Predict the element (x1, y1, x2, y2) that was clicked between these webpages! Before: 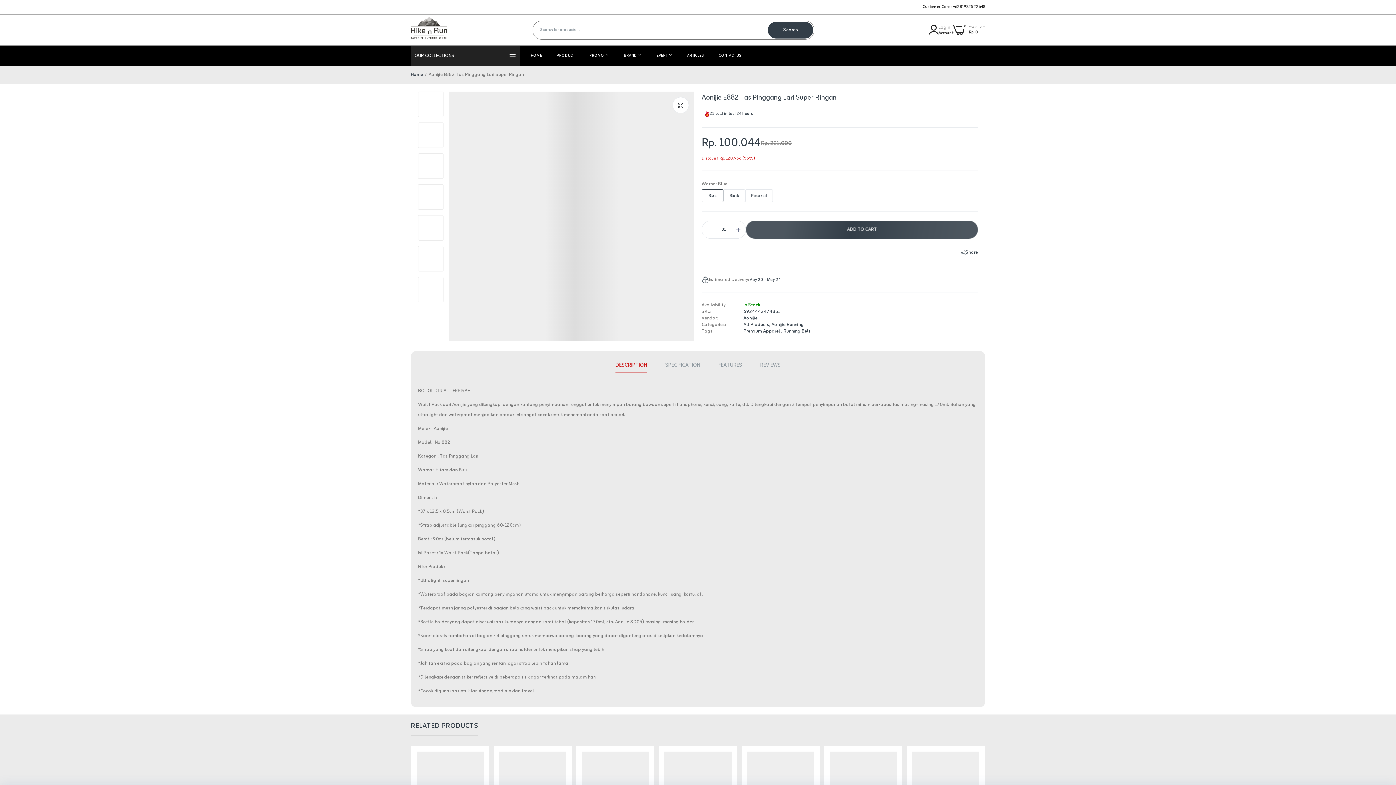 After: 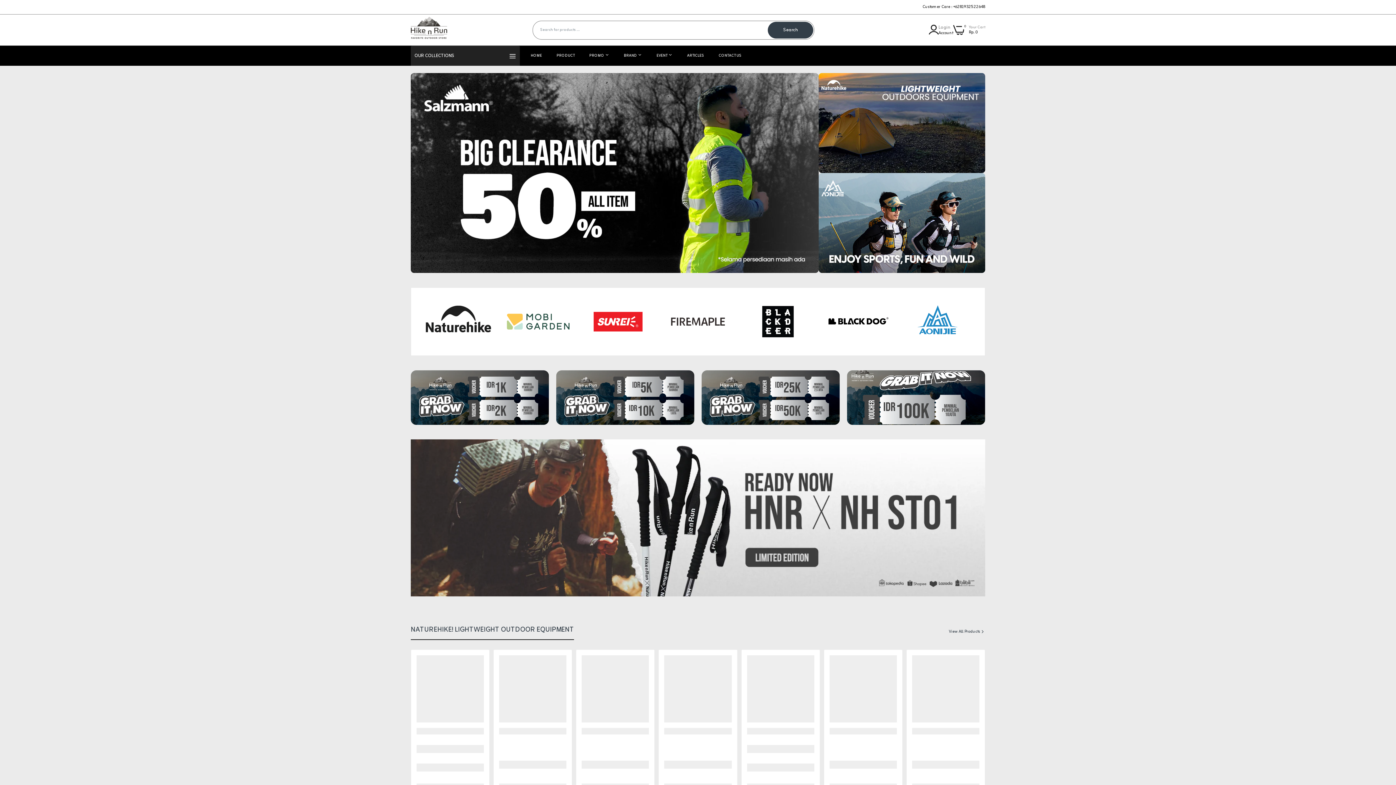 Action: bbox: (410, 16, 447, 43) label: FINDING YOUR FAVORITE OUTDOOR GEAR